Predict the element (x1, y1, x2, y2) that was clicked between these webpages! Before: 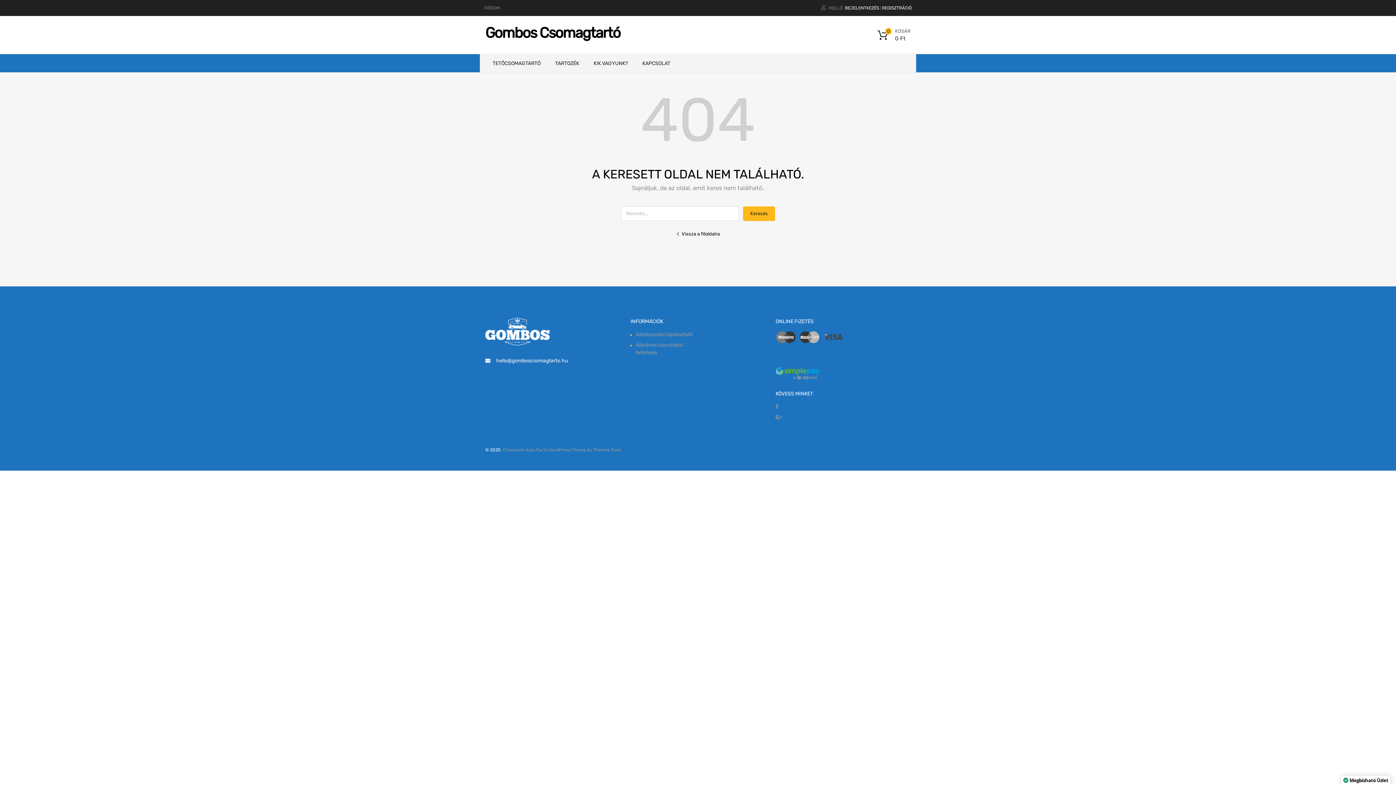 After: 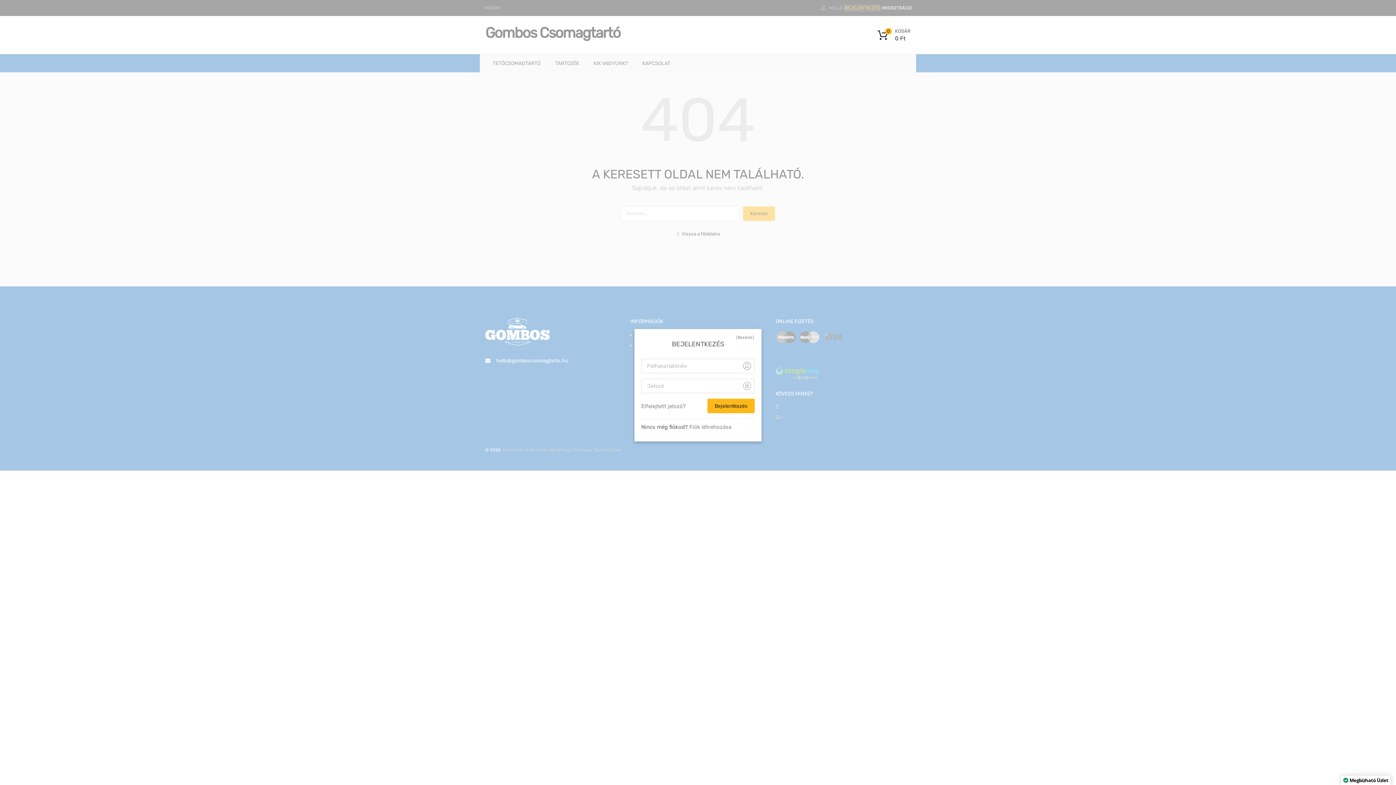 Action: label: BEJELENTKEZÉS bbox: (845, 5, 879, 10)